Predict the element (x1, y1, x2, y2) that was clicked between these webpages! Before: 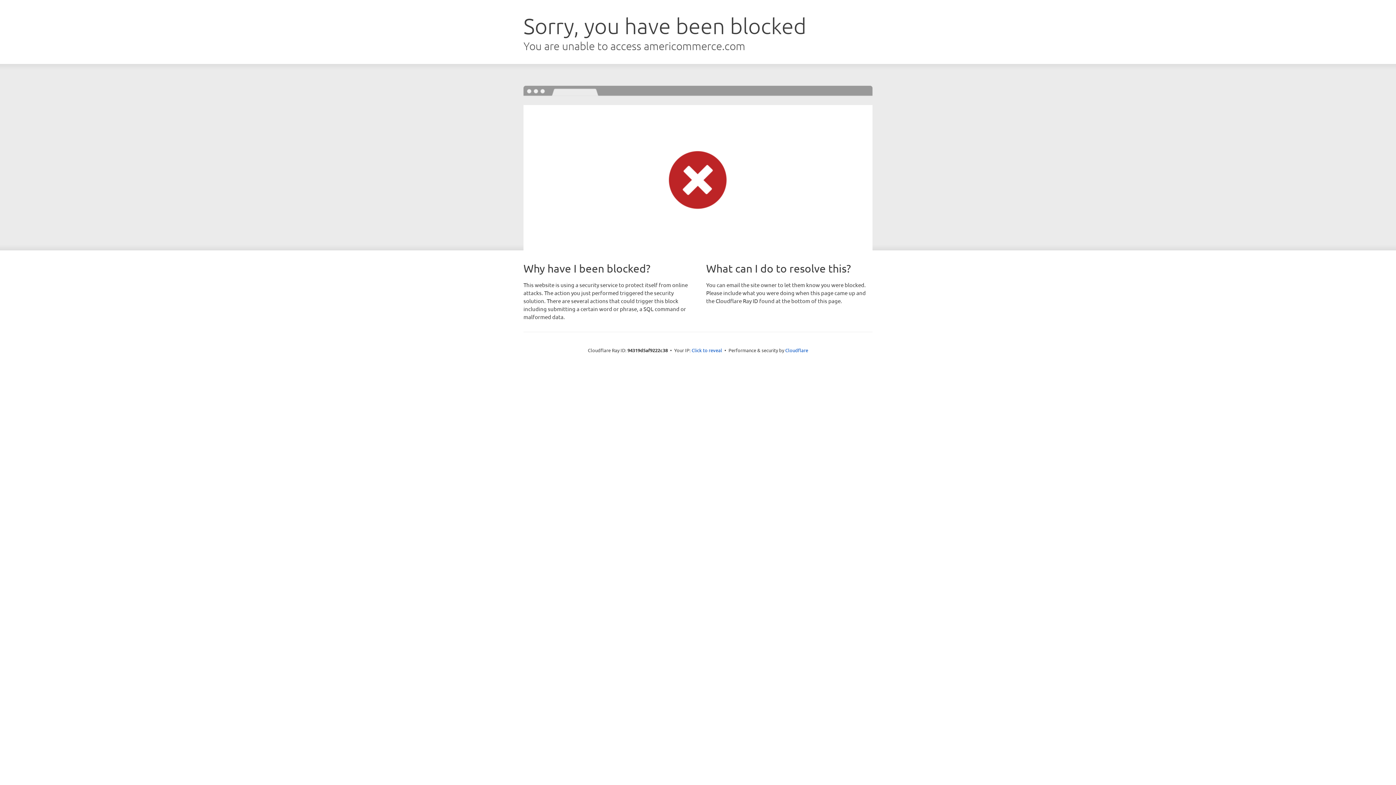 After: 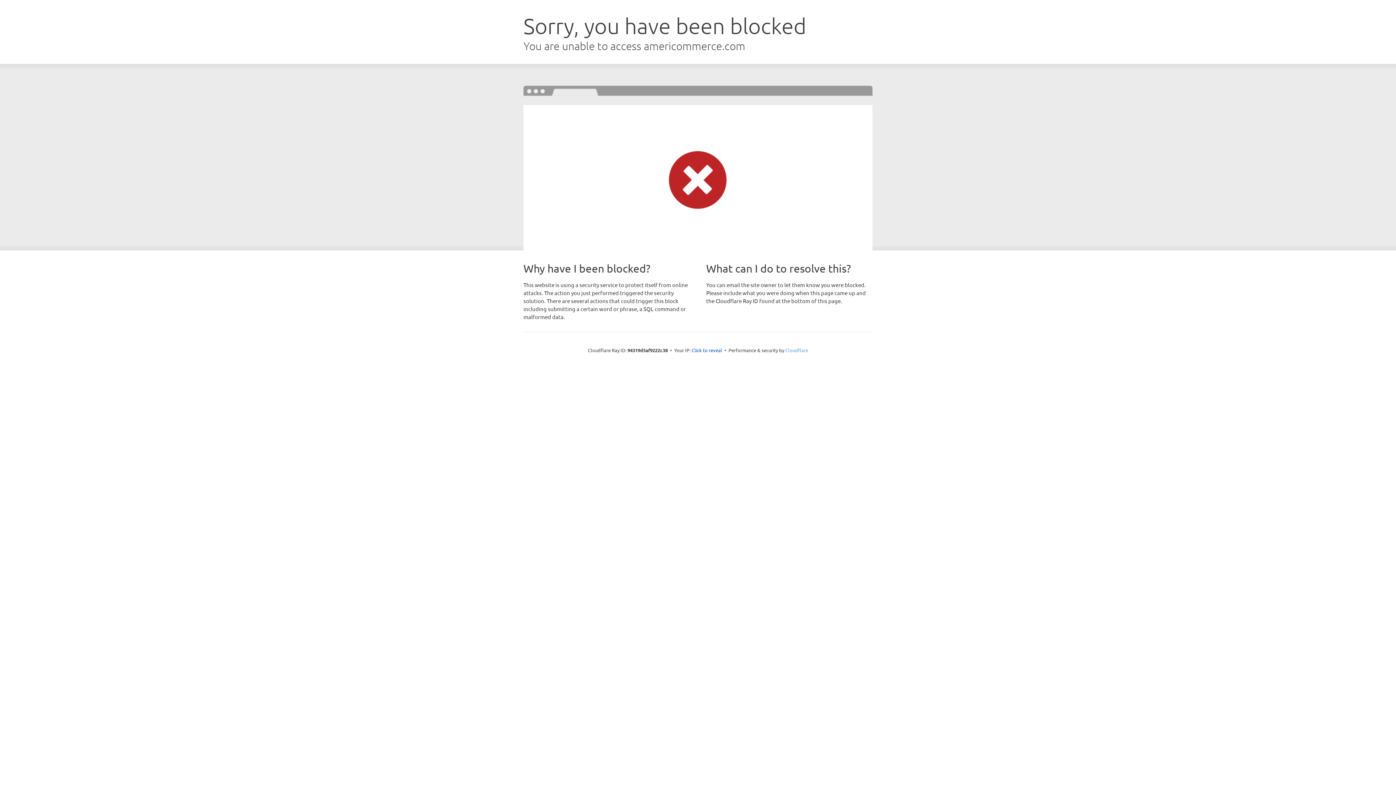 Action: bbox: (785, 347, 808, 353) label: Cloudflare